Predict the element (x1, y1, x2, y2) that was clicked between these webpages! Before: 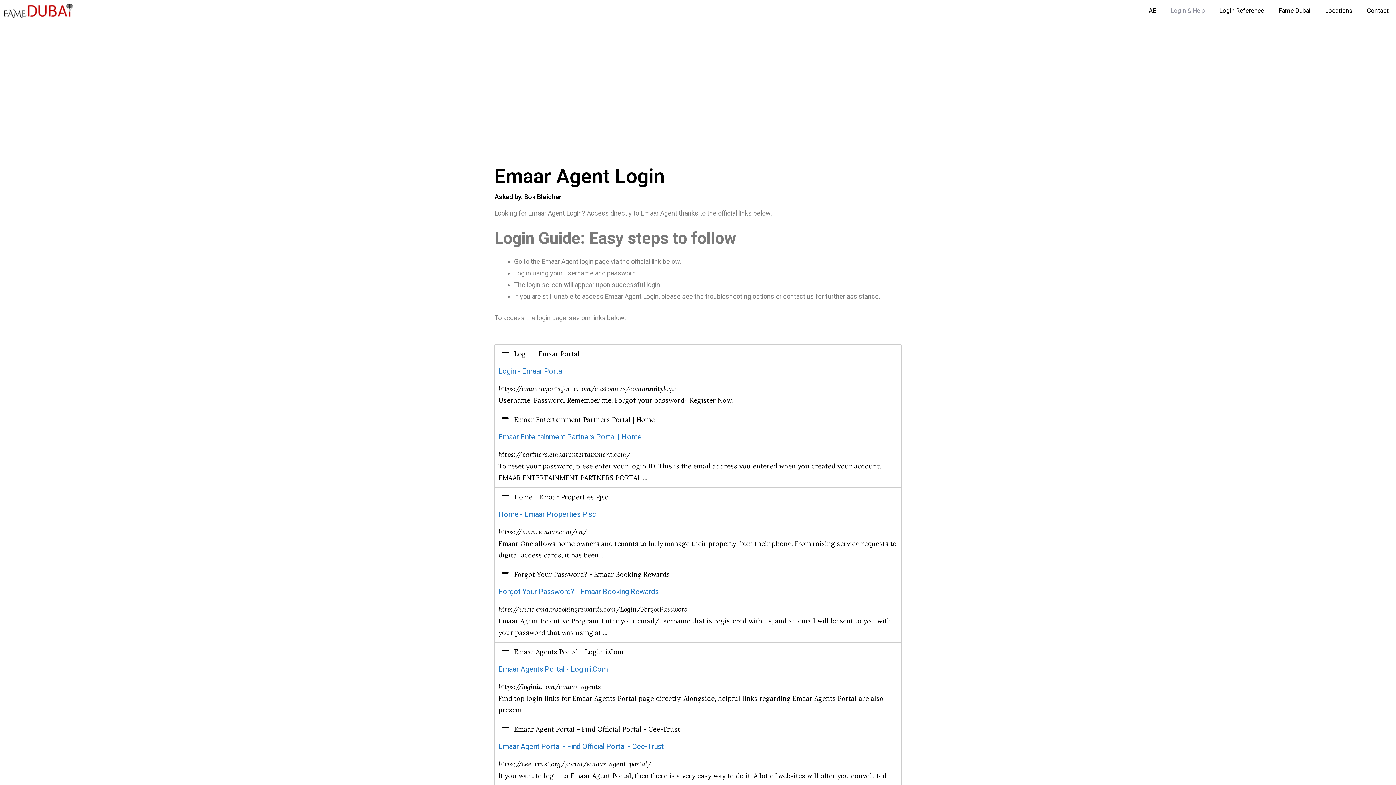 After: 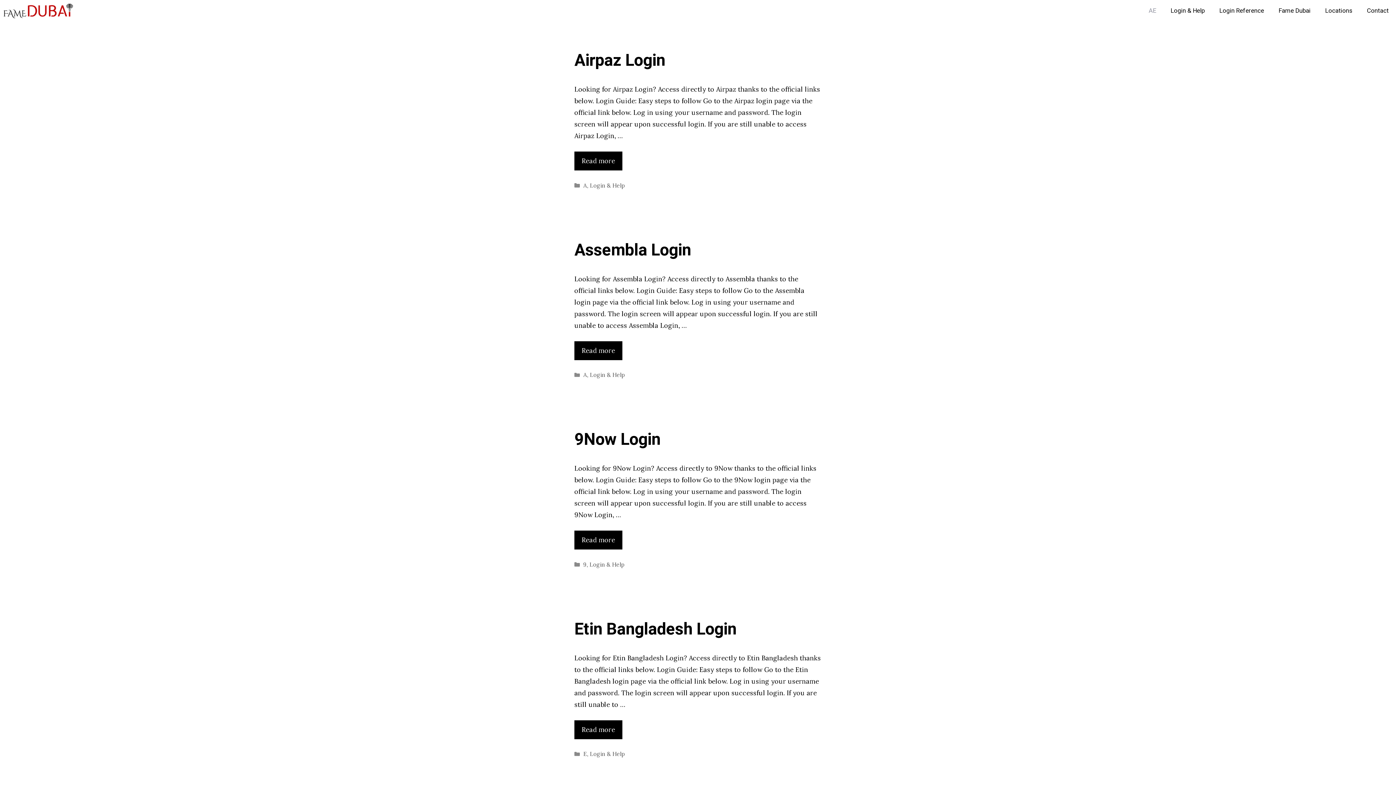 Action: bbox: (3, 0, 73, 21)